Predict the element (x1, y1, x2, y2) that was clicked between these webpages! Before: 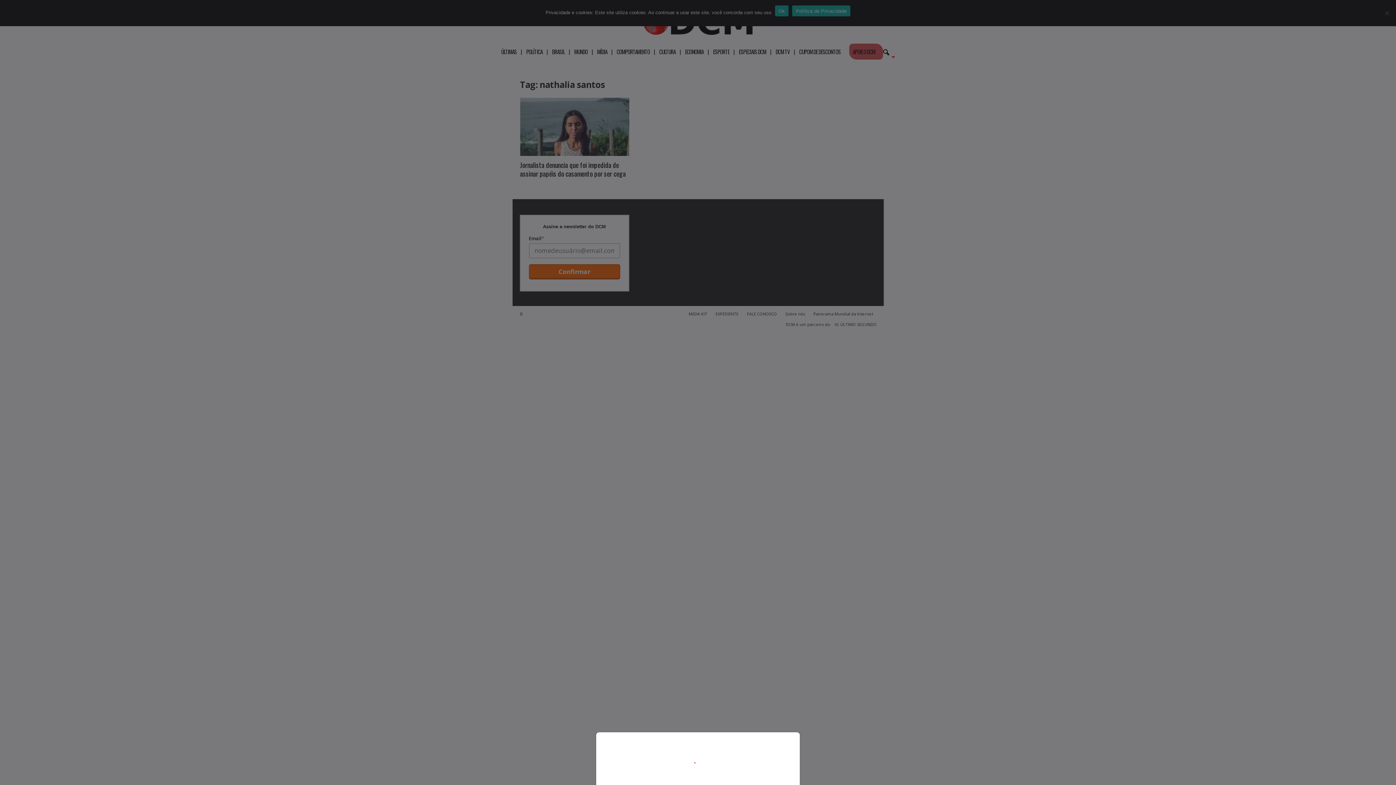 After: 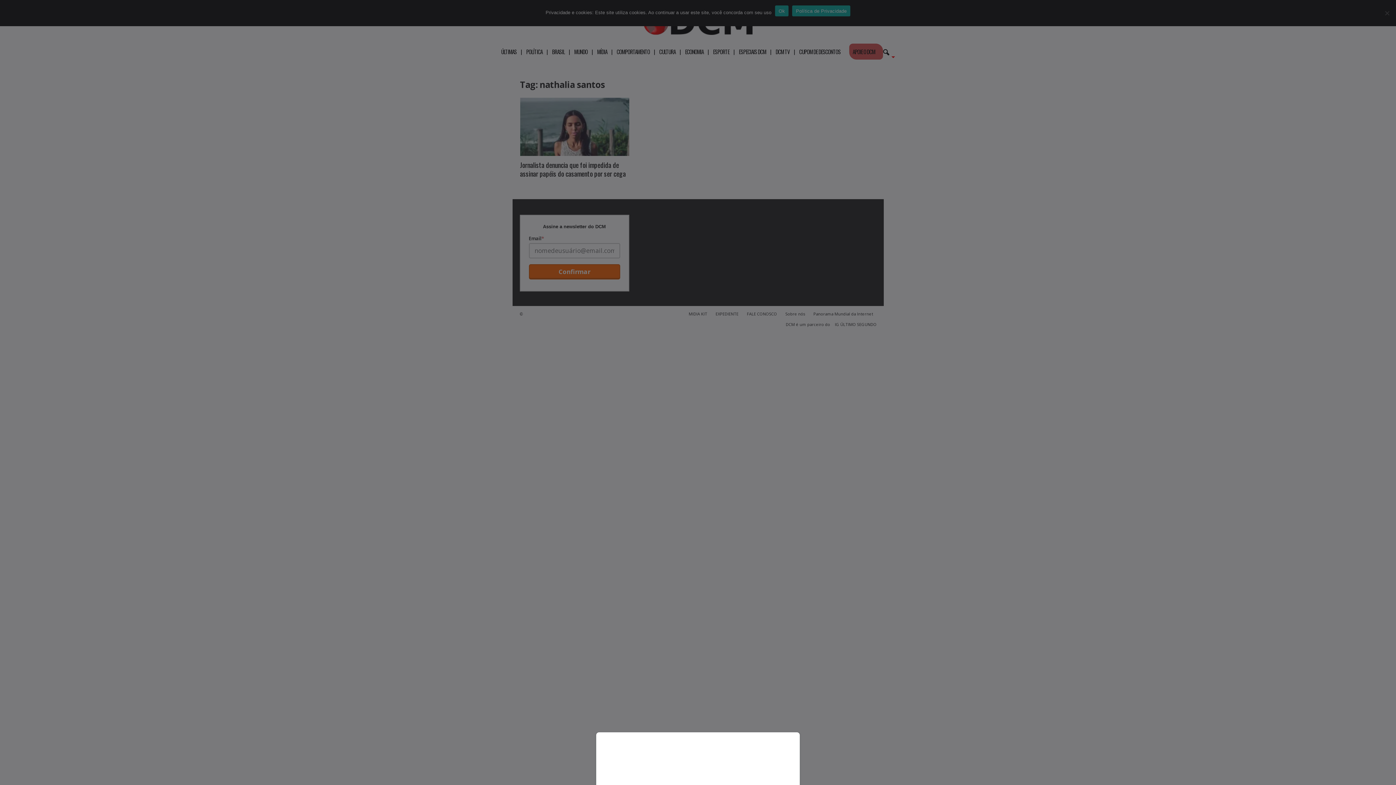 Action: bbox: (0, 0, 1396, 785)